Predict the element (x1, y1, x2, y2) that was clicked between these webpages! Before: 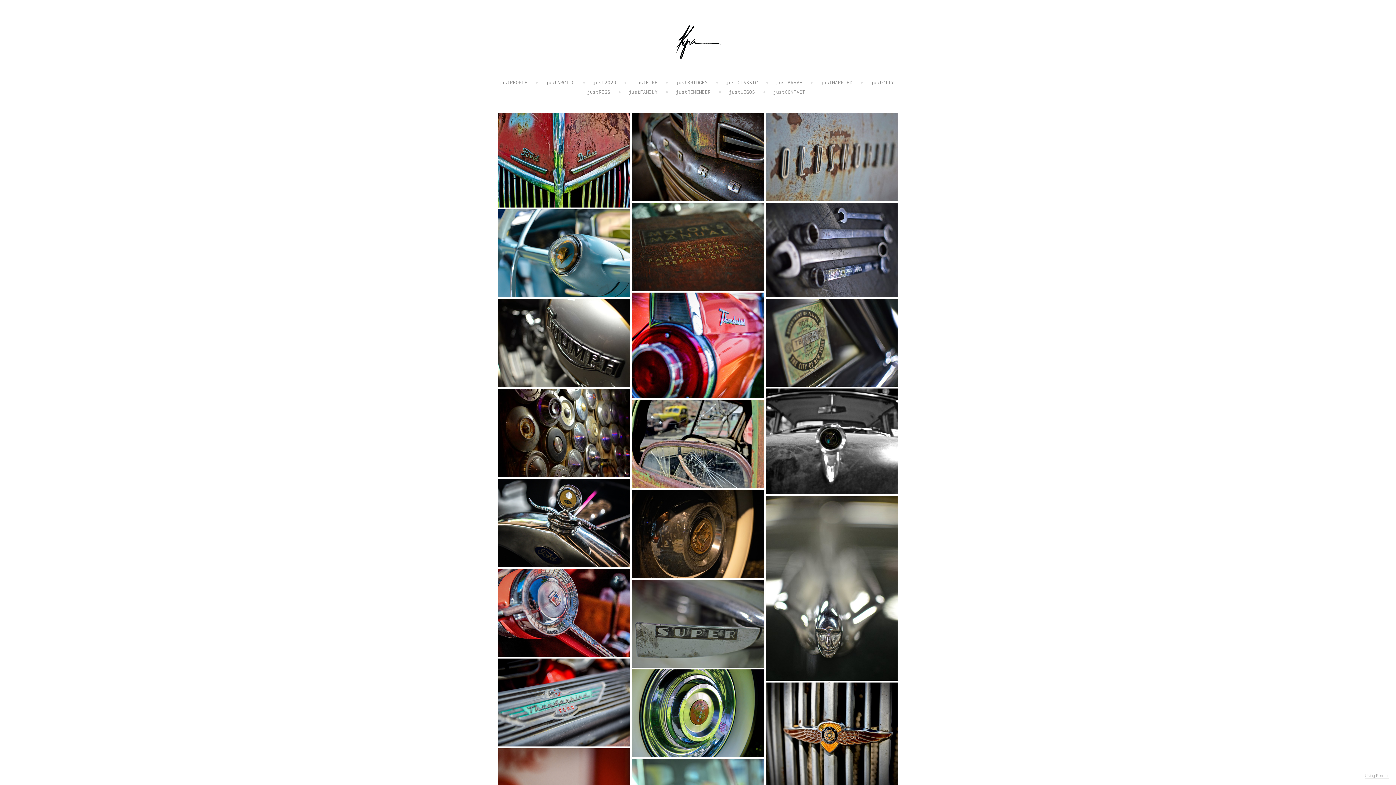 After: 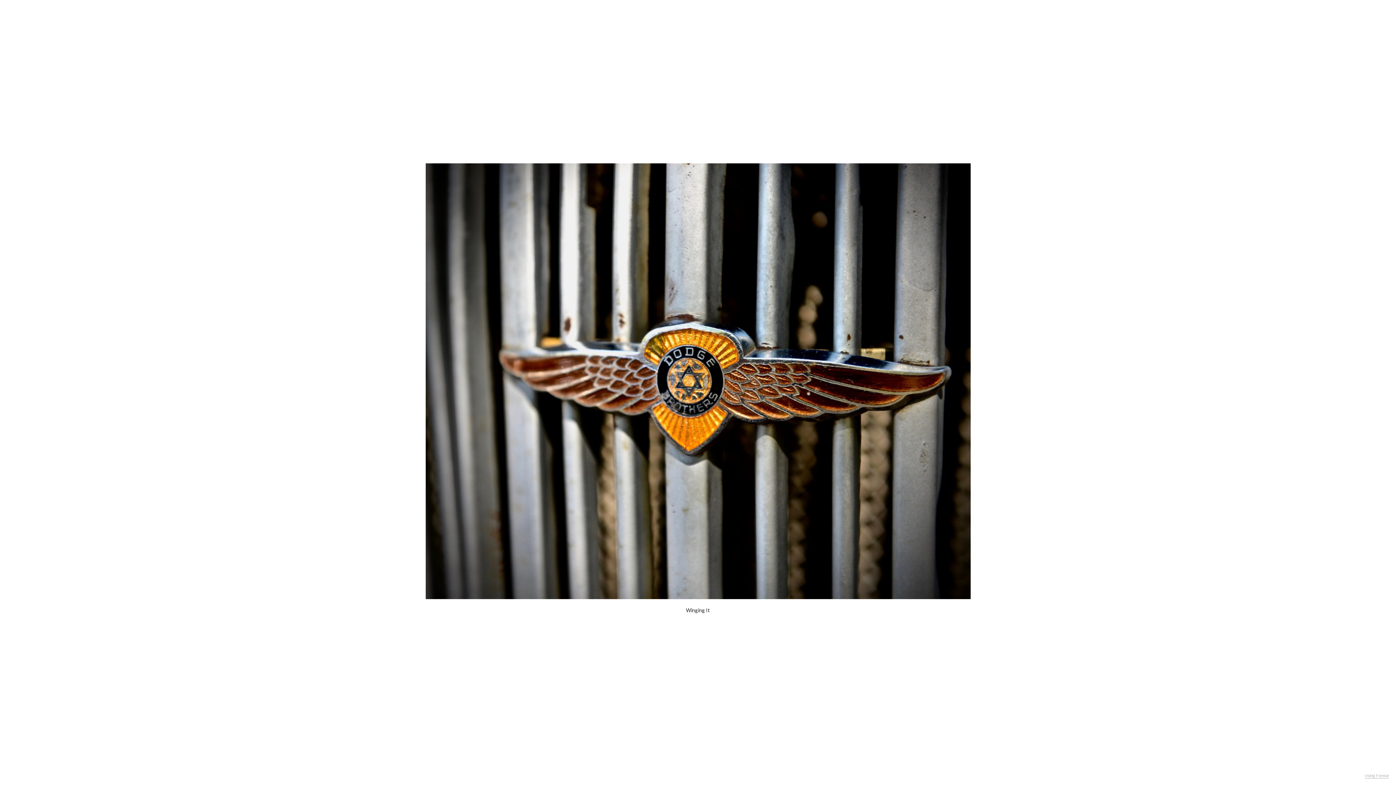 Action: label: Winging It bbox: (765, 685, 897, 791)